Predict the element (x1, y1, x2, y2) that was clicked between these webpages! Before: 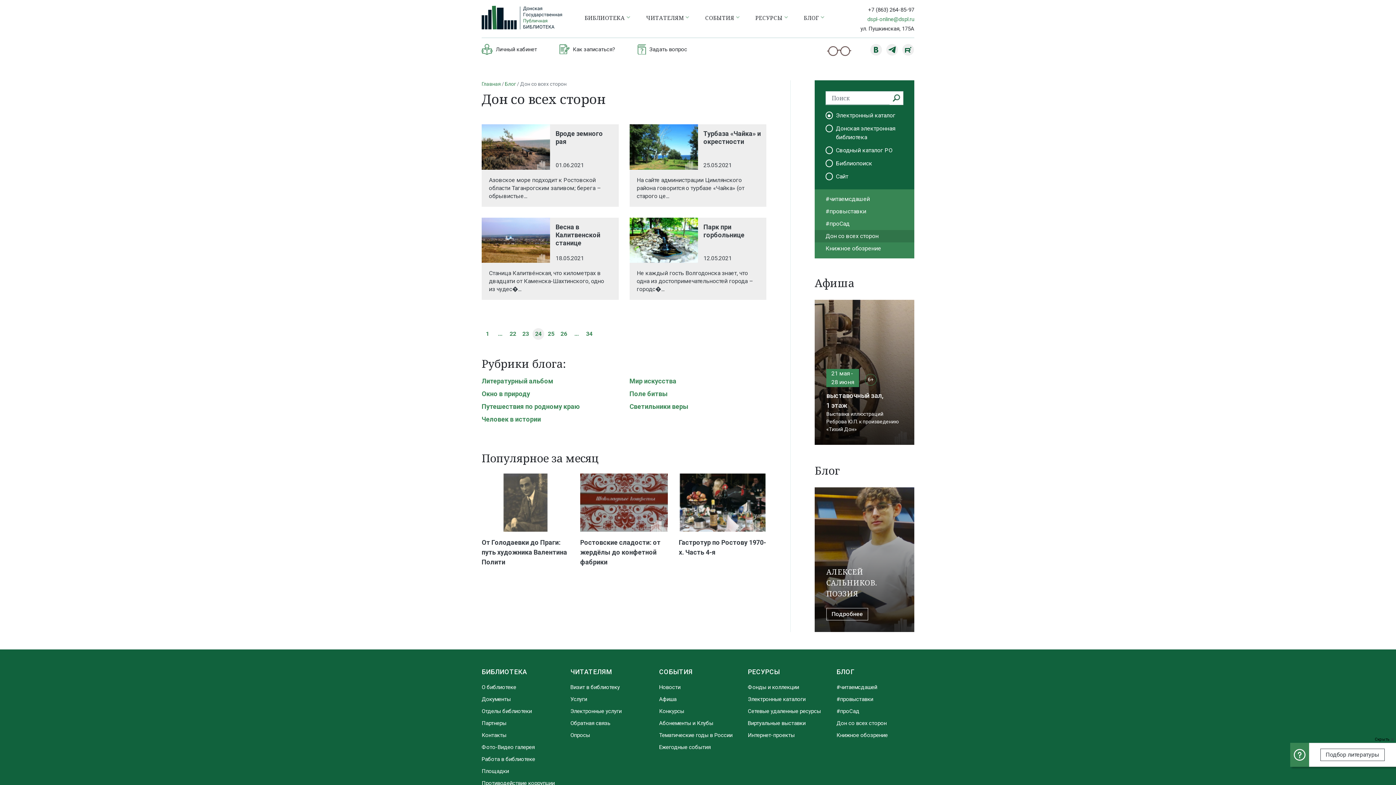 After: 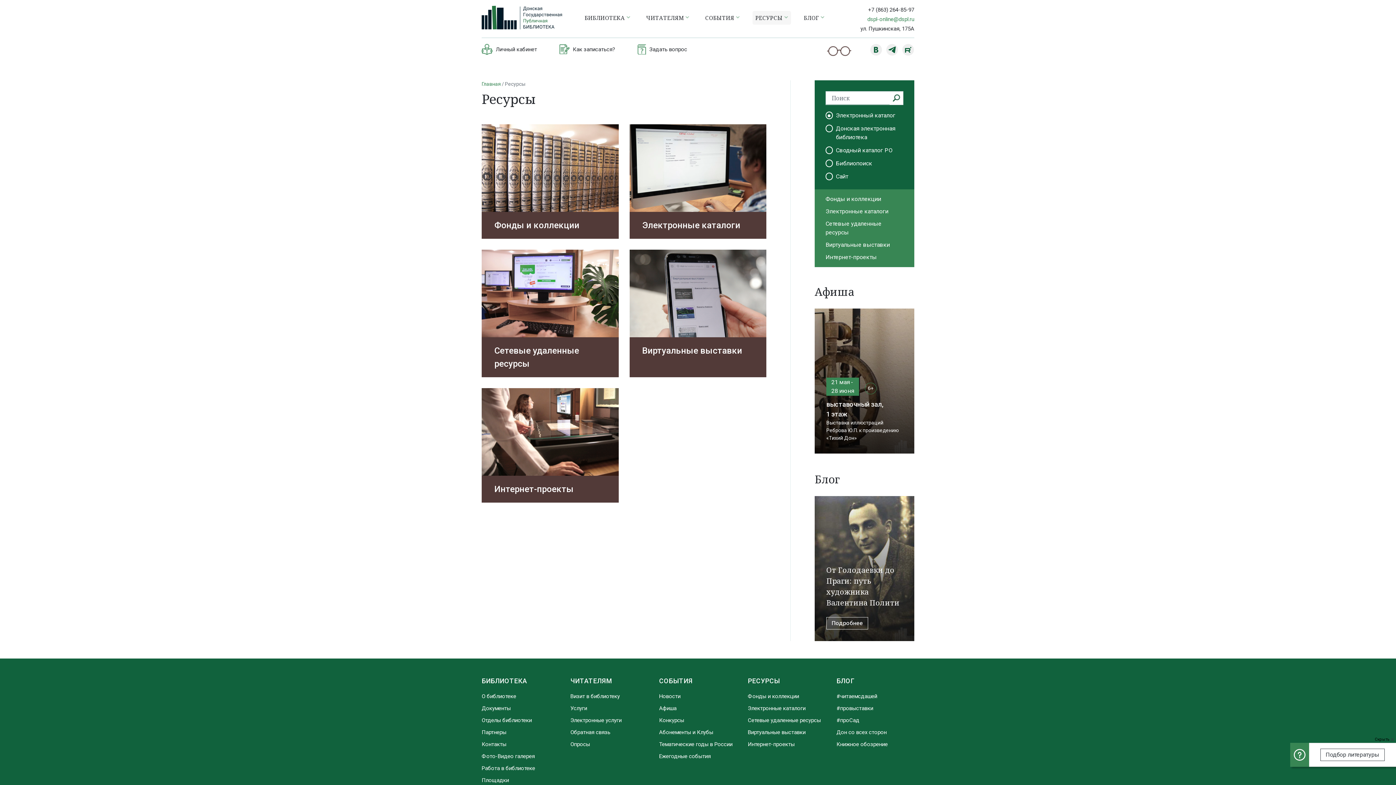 Action: label: РЕСУРСЫ bbox: (752, 10, 791, 24)